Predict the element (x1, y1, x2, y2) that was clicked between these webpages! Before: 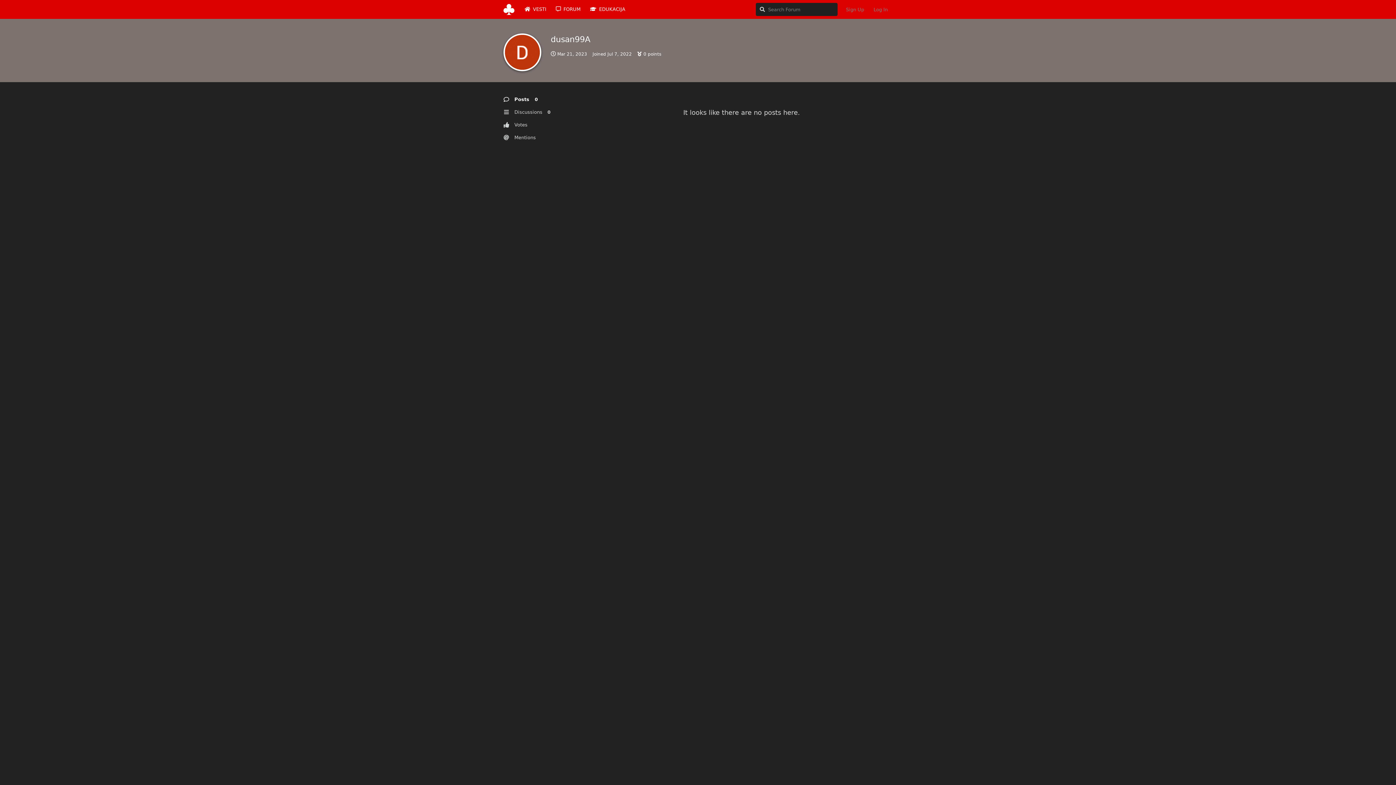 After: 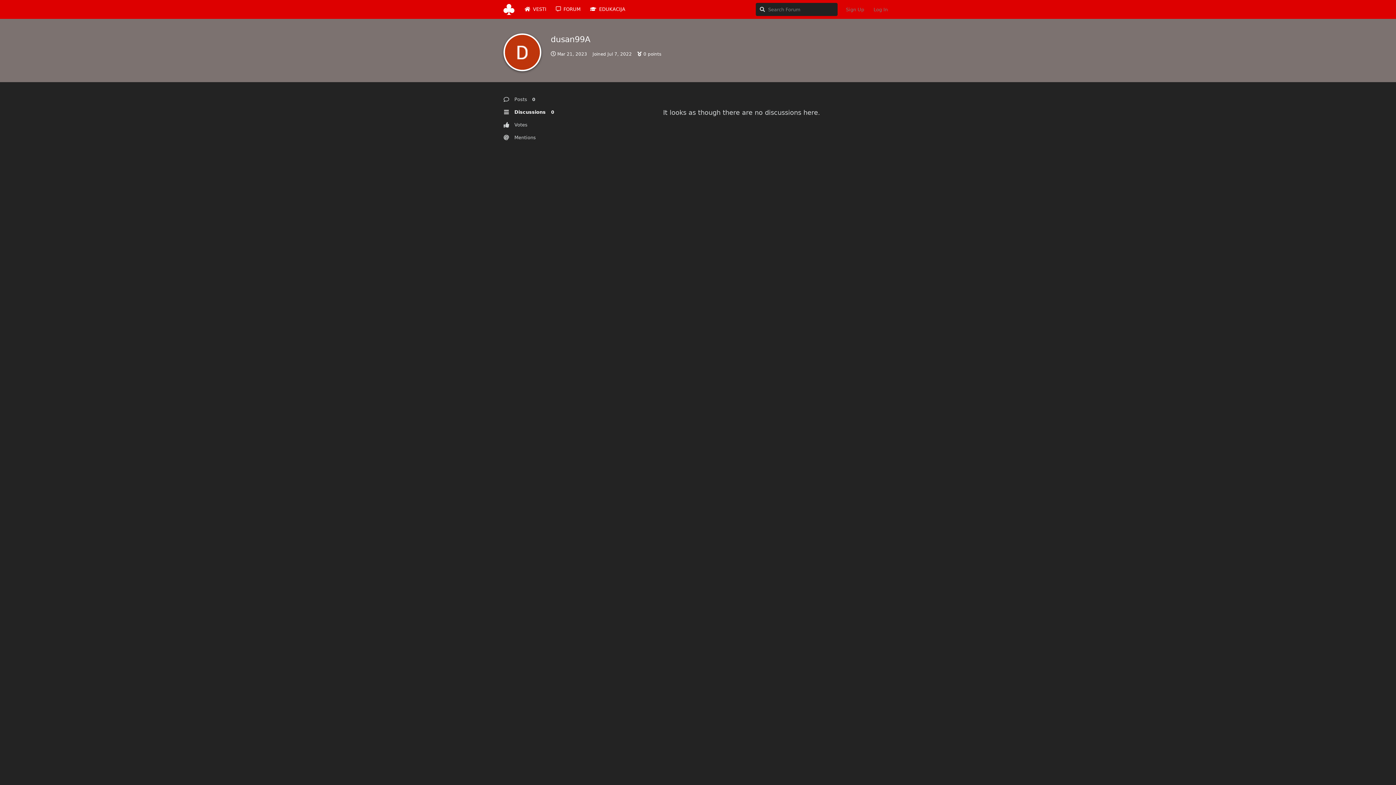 Action: label: Discussions 0 bbox: (503, 105, 572, 118)